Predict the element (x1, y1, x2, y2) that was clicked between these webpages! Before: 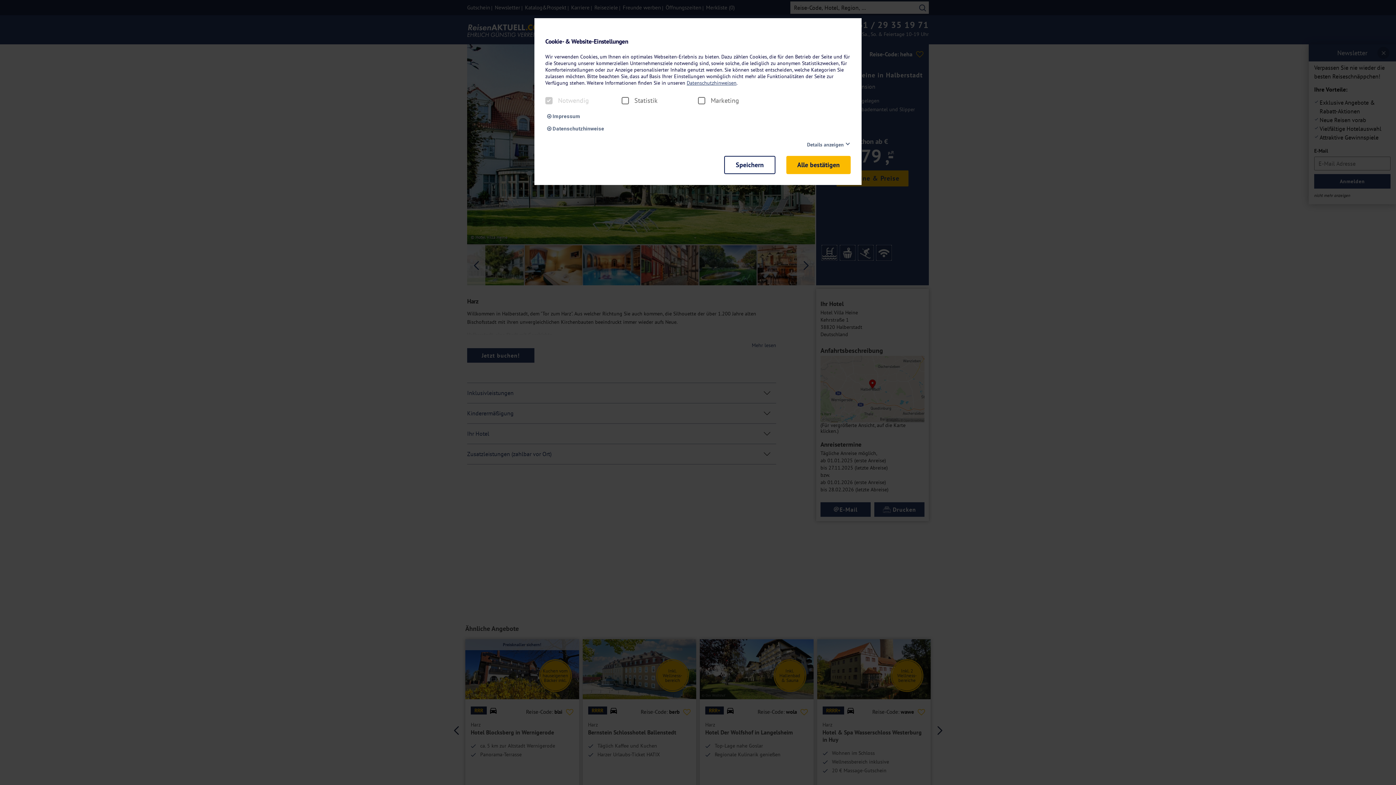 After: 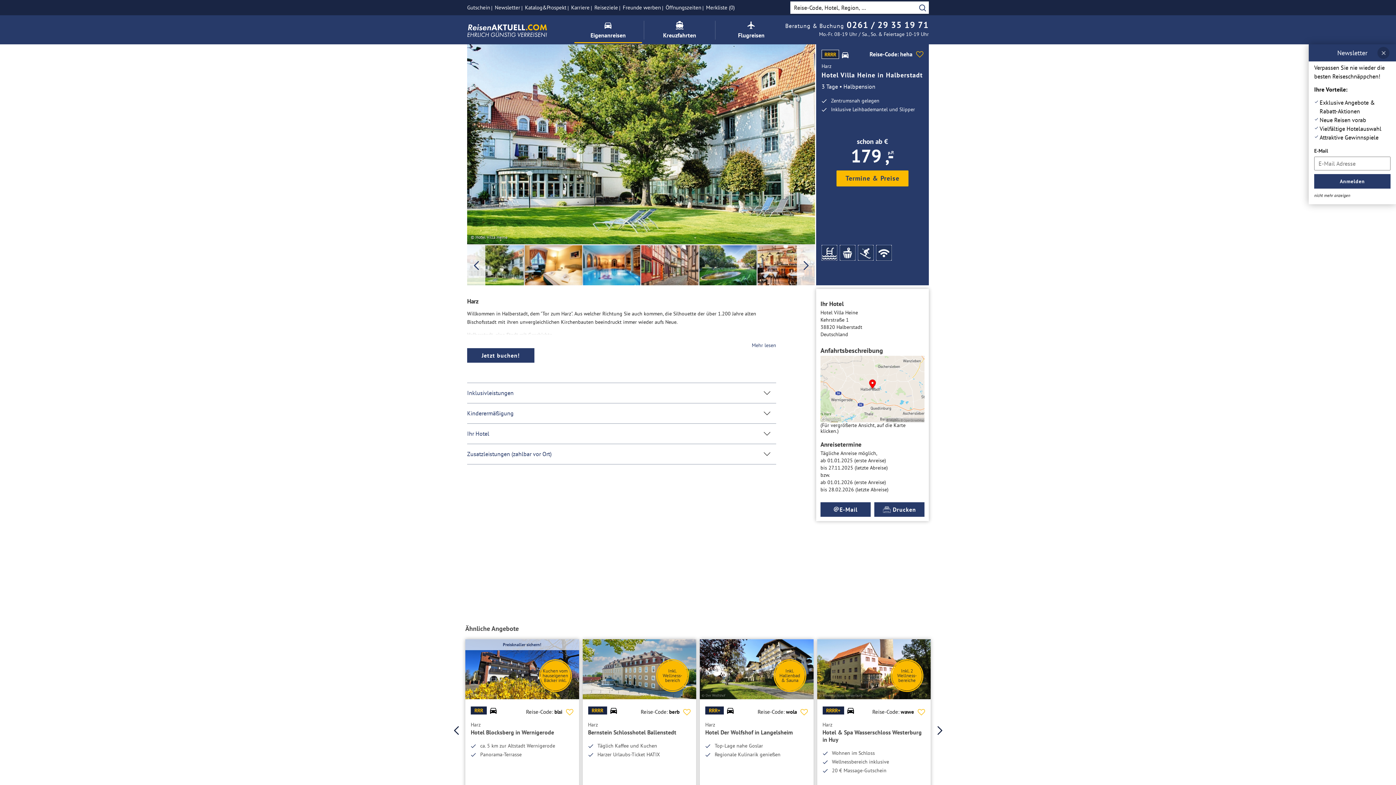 Action: bbox: (786, 156, 850, 174) label: Alle bestätigen